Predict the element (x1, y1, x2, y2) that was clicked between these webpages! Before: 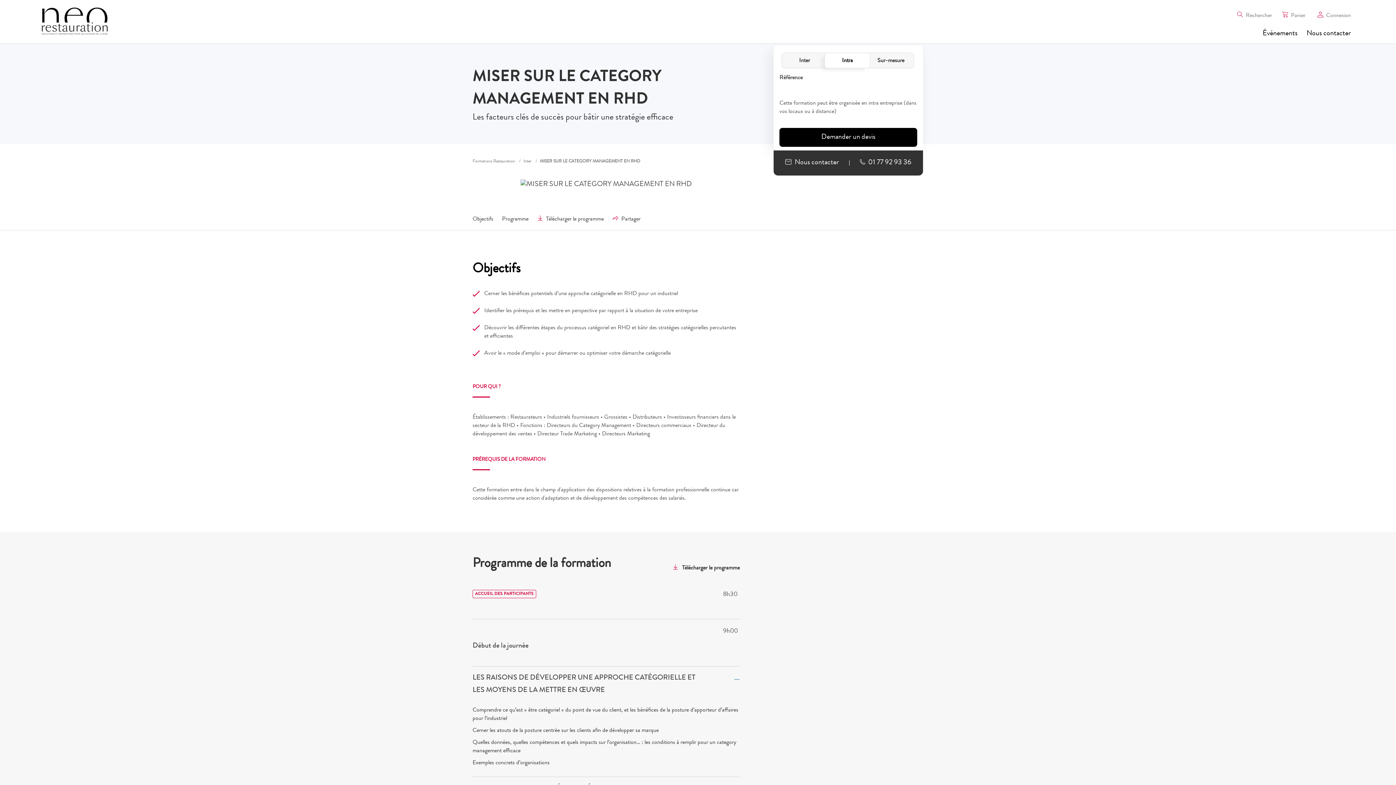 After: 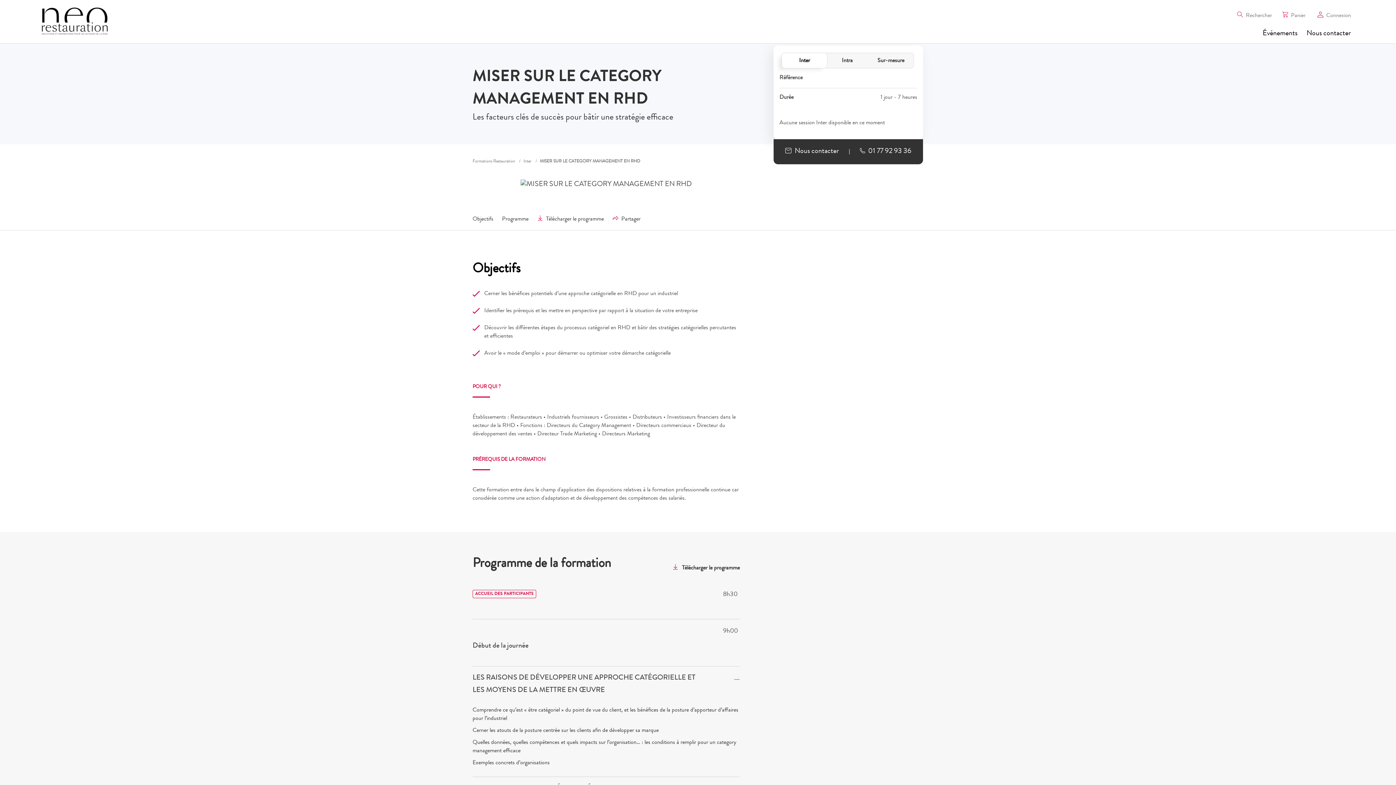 Action: label: Inter bbox: (781, 52, 827, 68)